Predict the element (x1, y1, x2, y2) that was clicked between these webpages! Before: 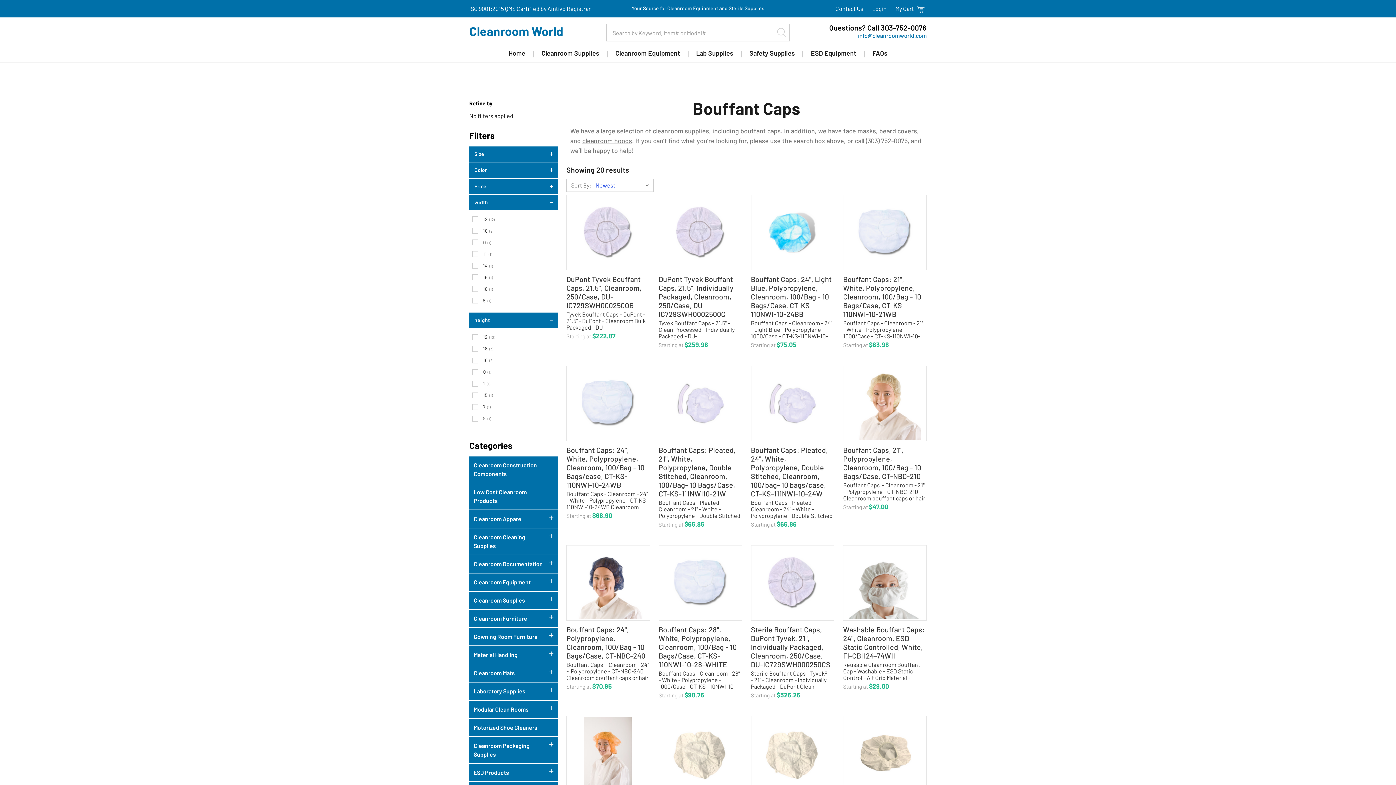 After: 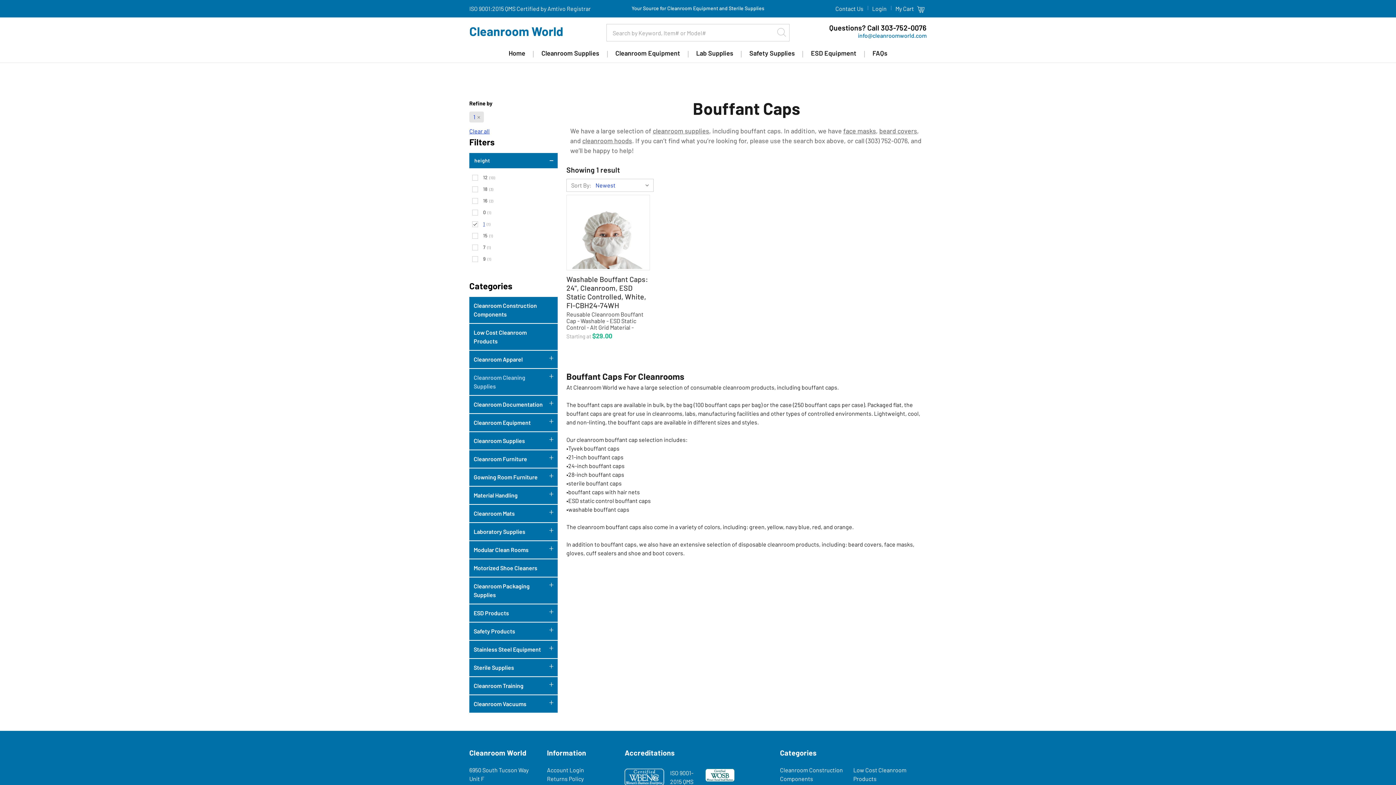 Action: bbox: (472, 379, 555, 388) label: 1 (1)